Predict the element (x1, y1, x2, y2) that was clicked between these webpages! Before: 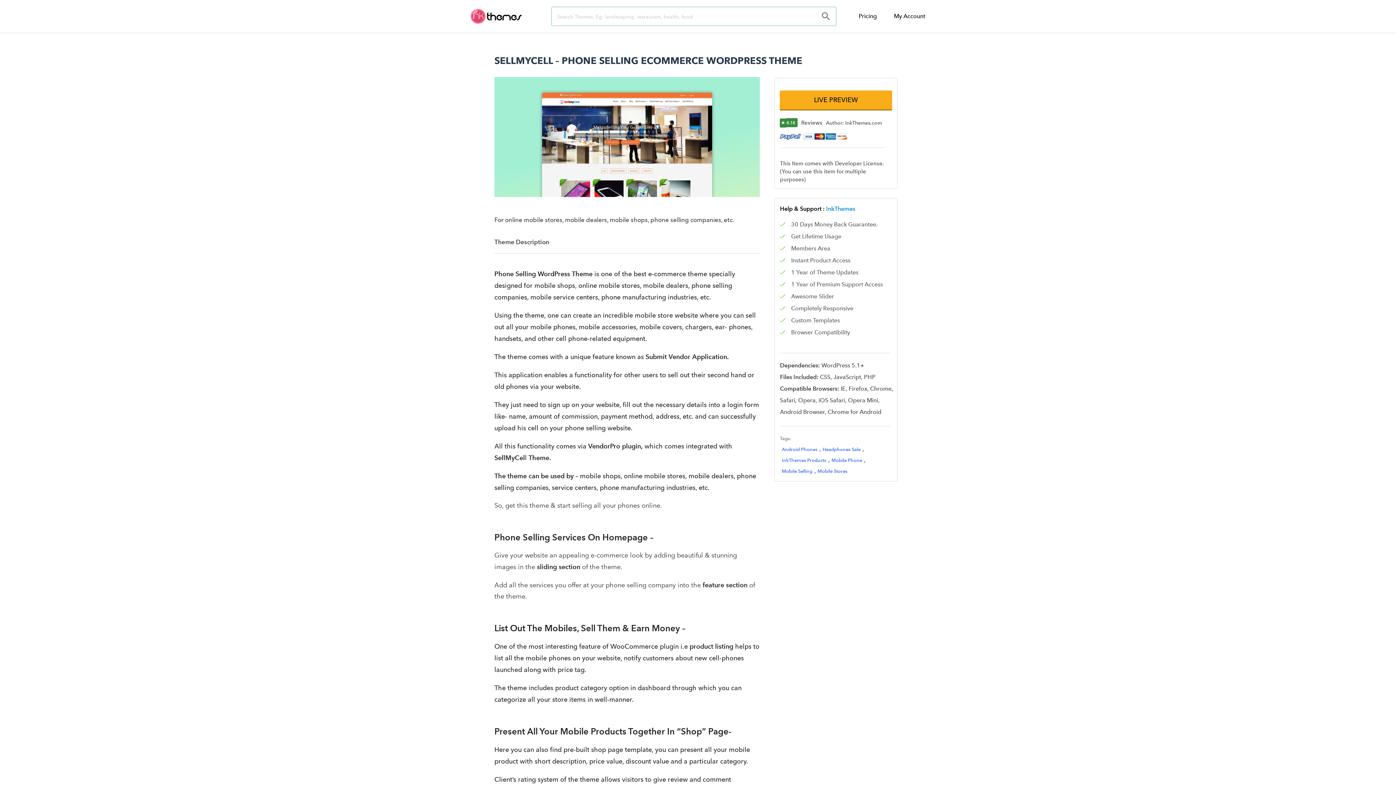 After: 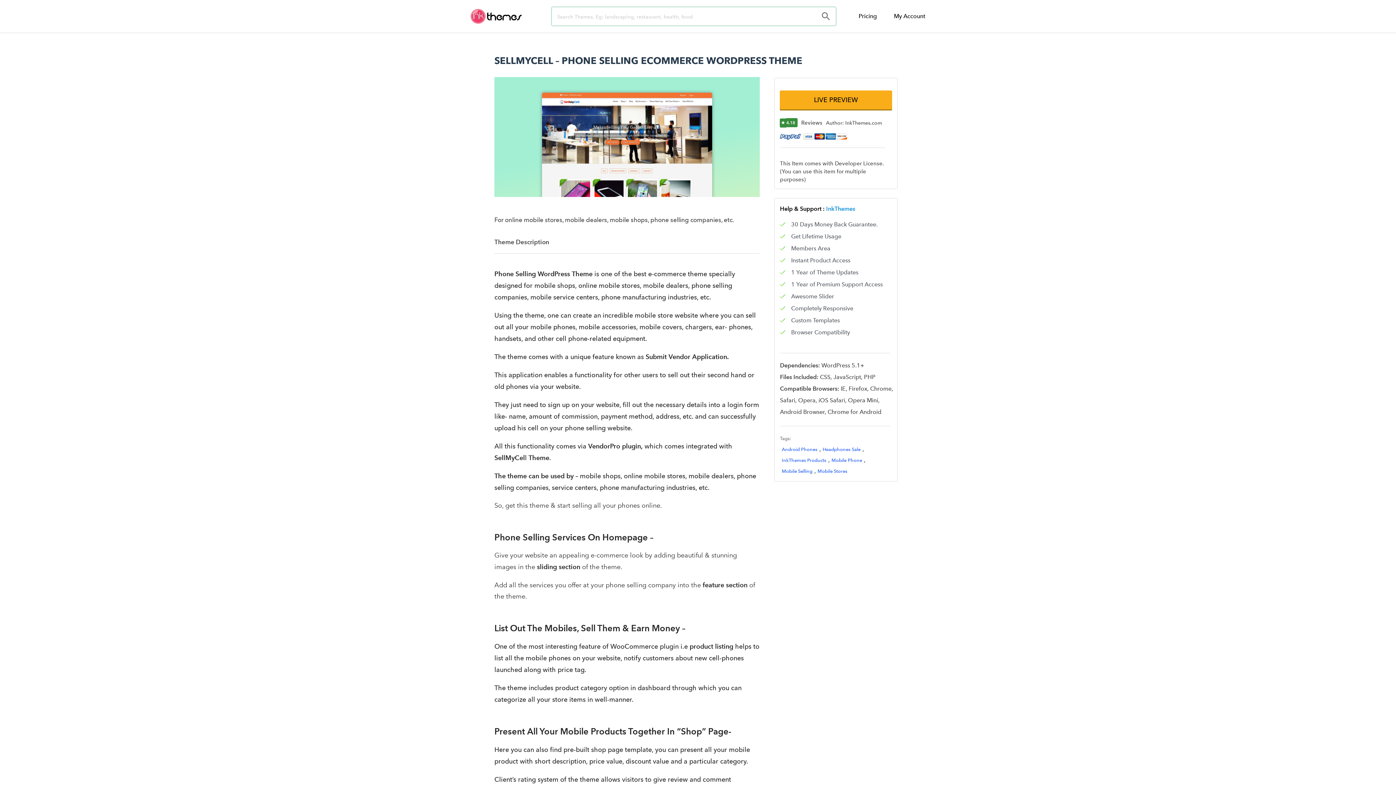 Action: label: My Account bbox: (894, 12, 925, 19)